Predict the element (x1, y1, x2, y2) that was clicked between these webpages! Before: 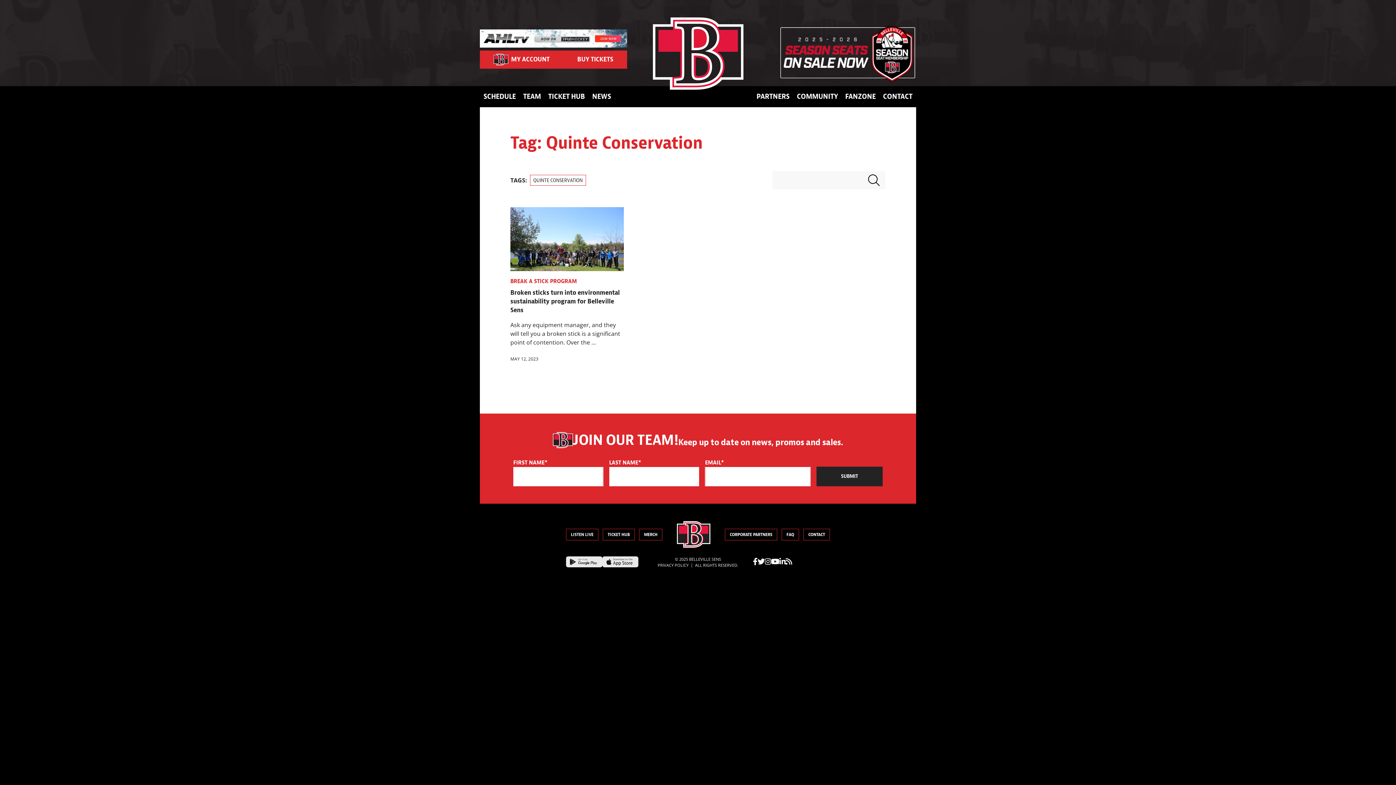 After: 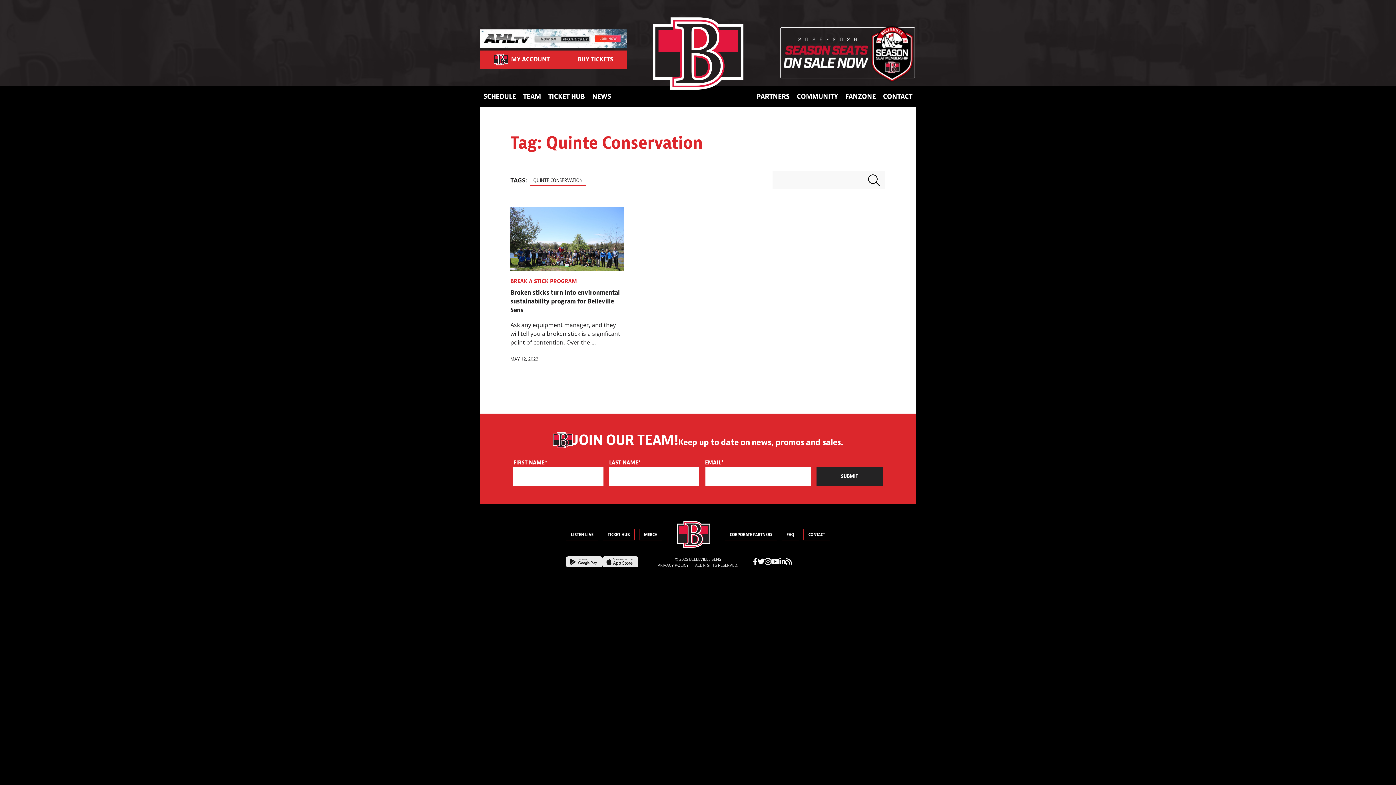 Action: bbox: (779, 557, 785, 565)